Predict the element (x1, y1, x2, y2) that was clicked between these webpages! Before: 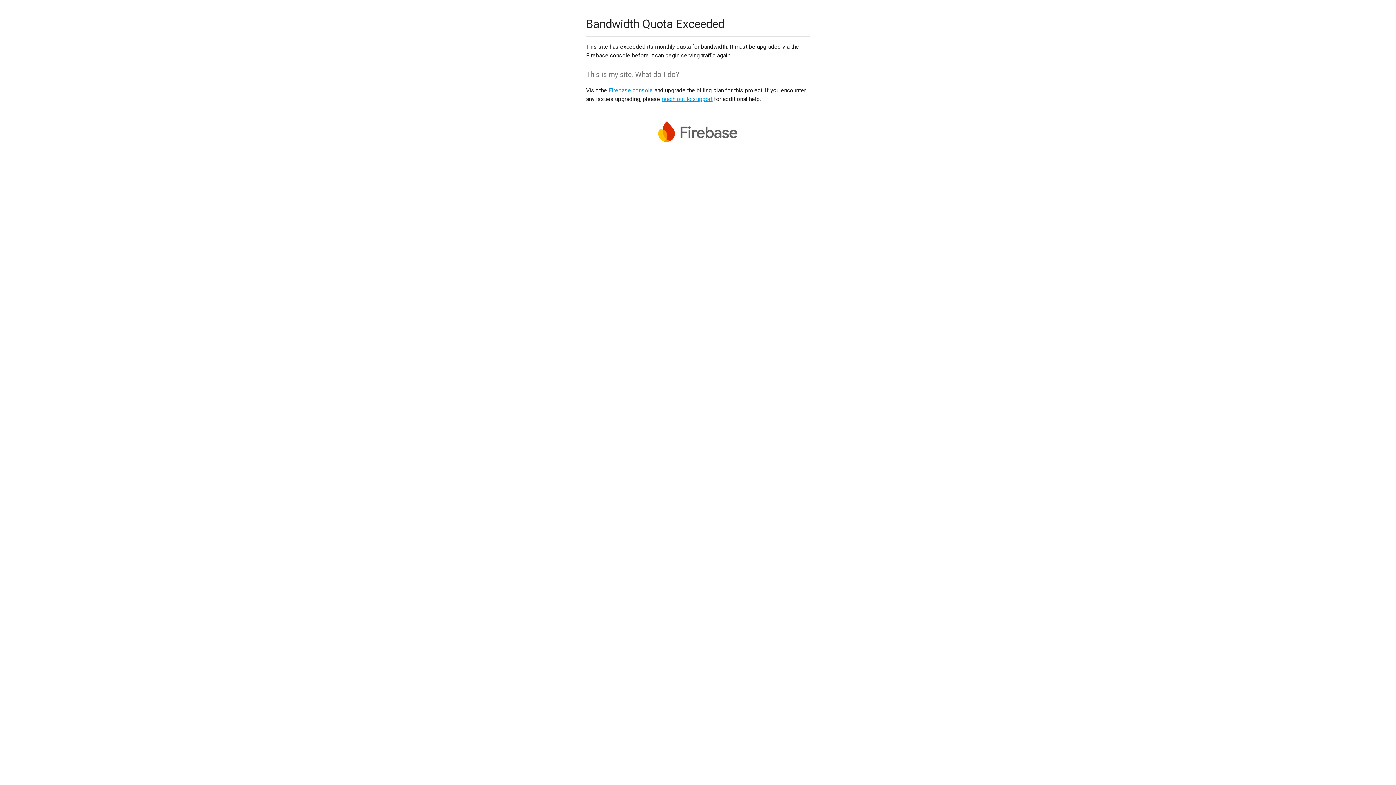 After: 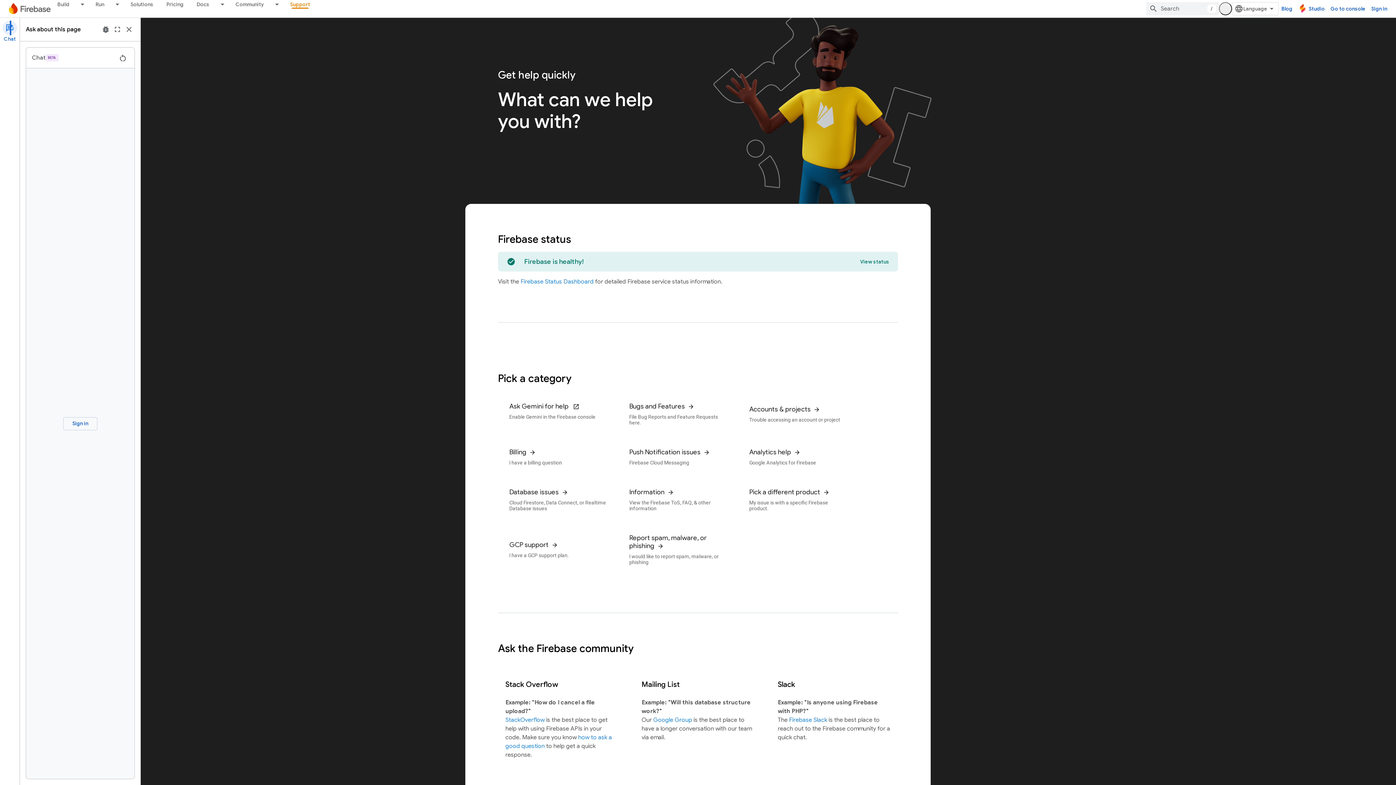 Action: label: reach out to support bbox: (661, 95, 712, 102)